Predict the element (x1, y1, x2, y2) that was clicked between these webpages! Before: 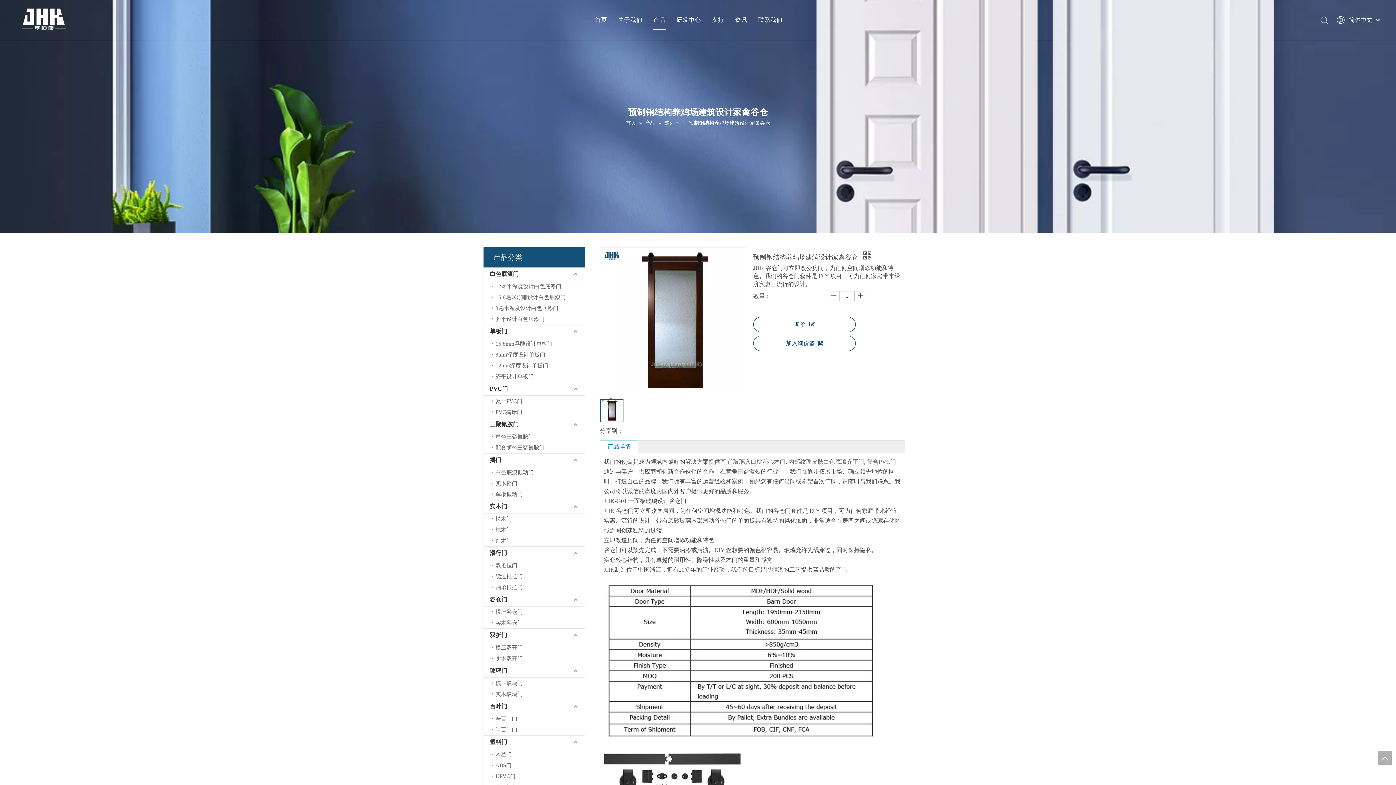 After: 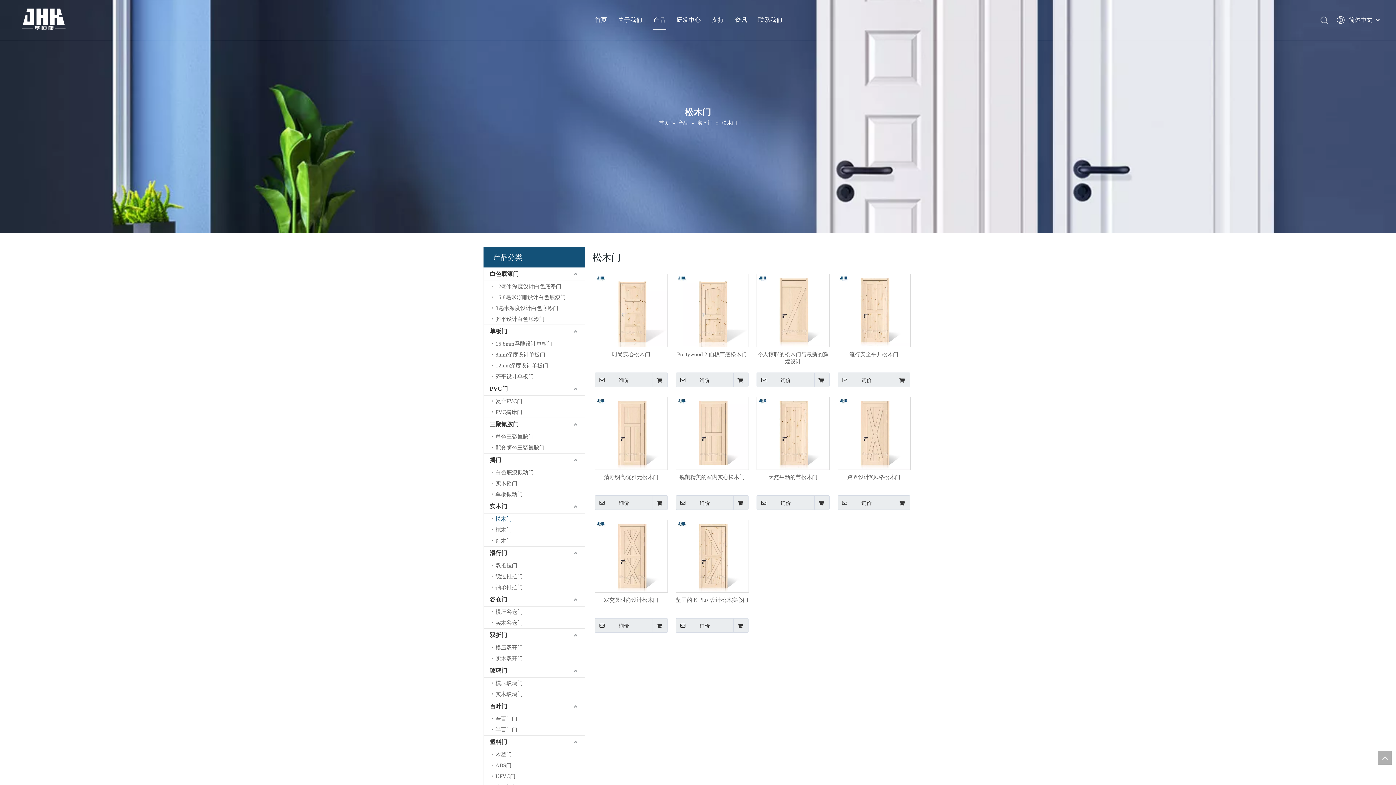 Action: label: 松木门 bbox: (492, 513, 585, 524)